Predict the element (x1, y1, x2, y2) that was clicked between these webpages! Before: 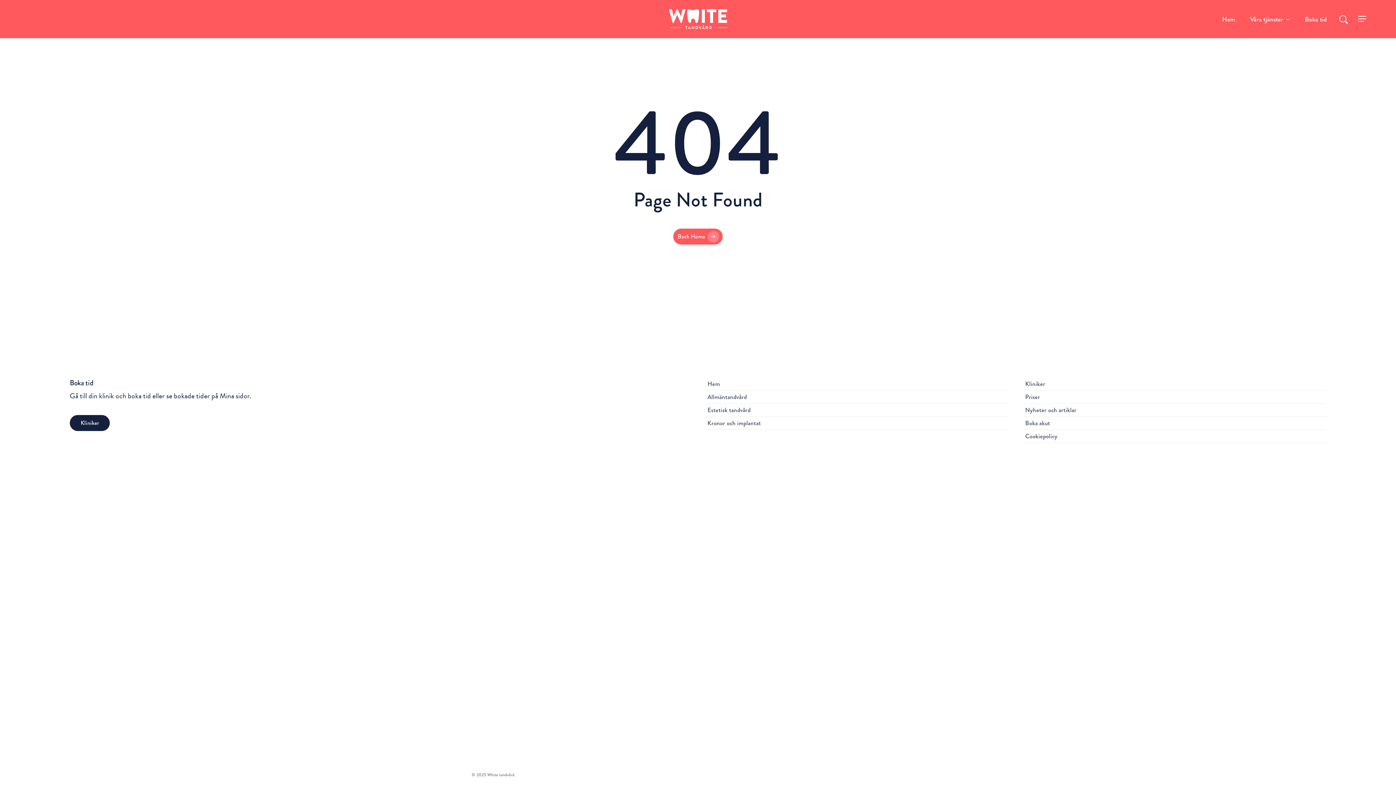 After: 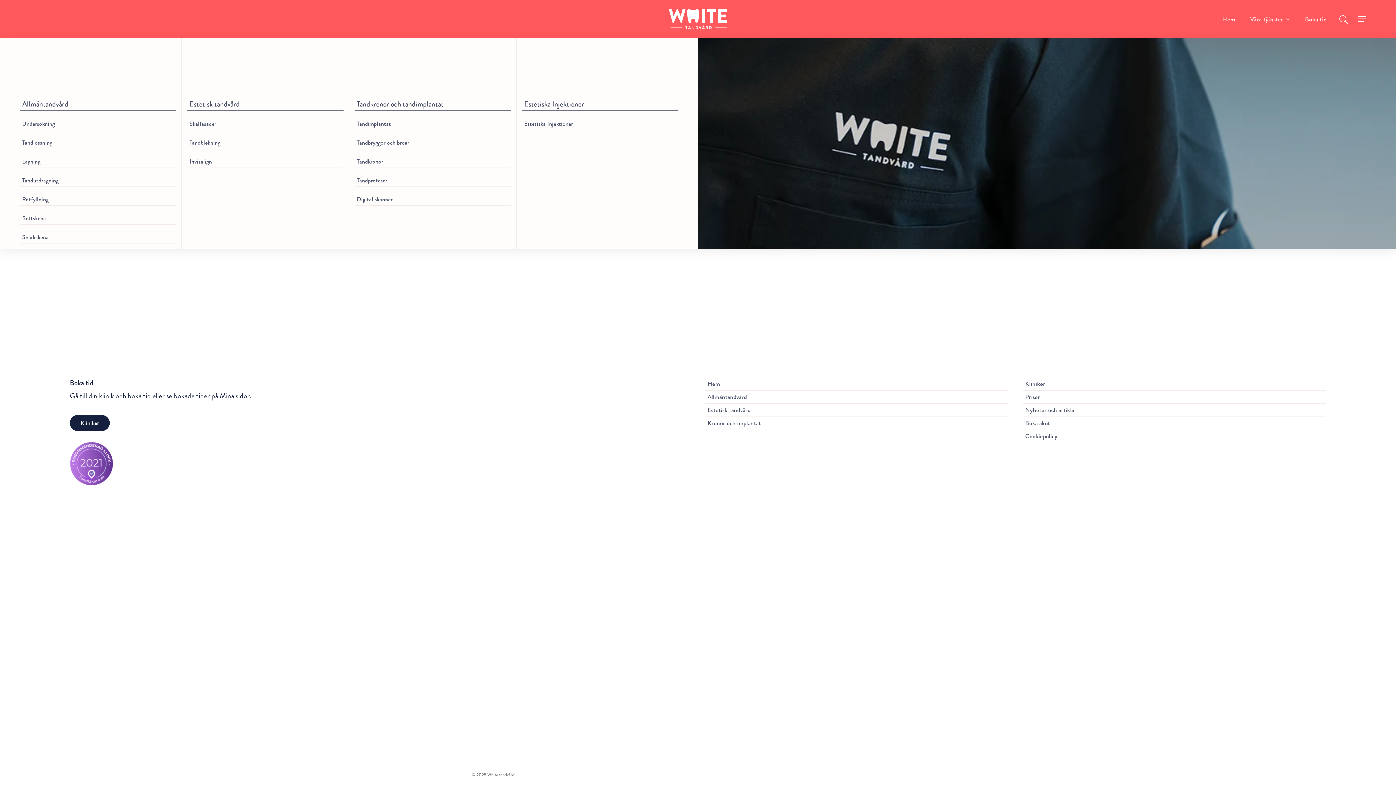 Action: bbox: (1242, 14, 1298, 23) label: Våra tjänster